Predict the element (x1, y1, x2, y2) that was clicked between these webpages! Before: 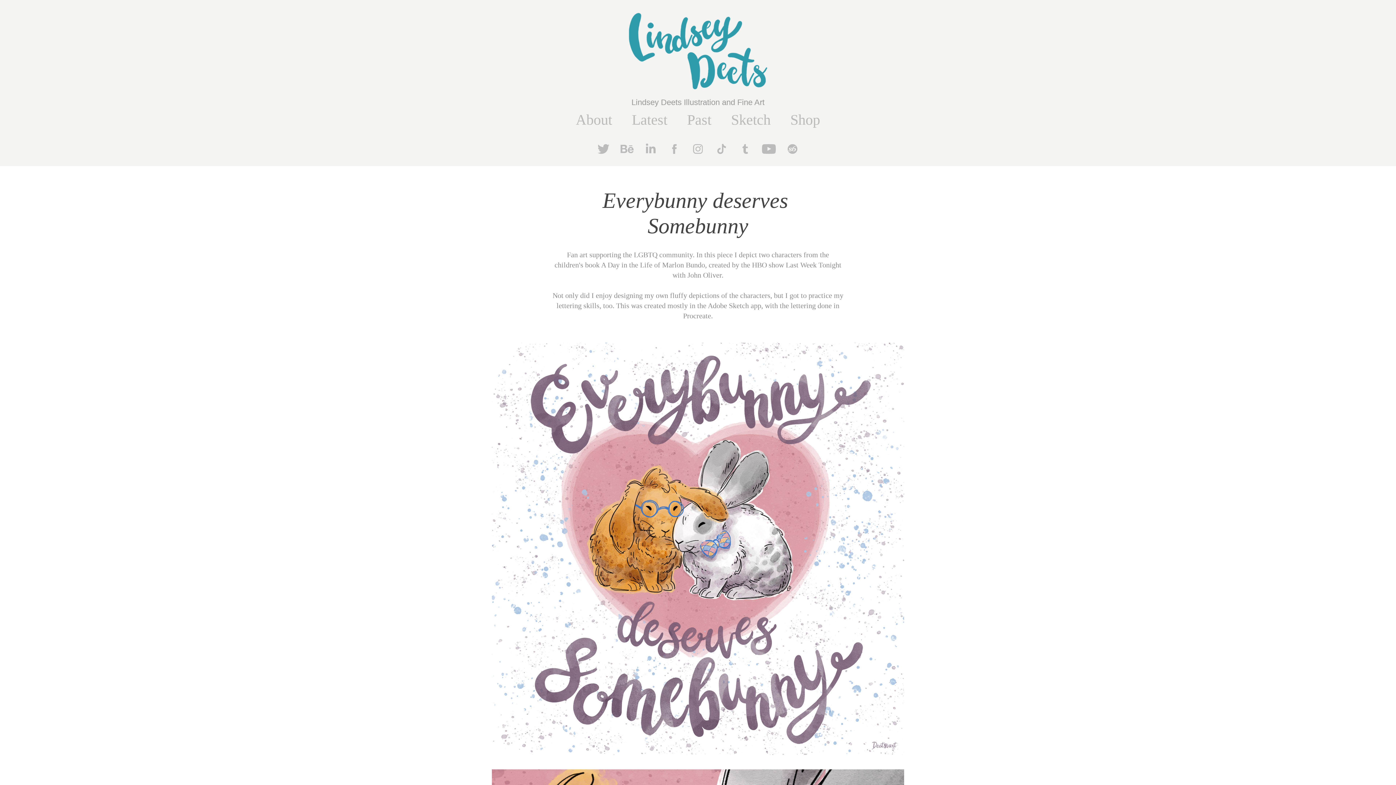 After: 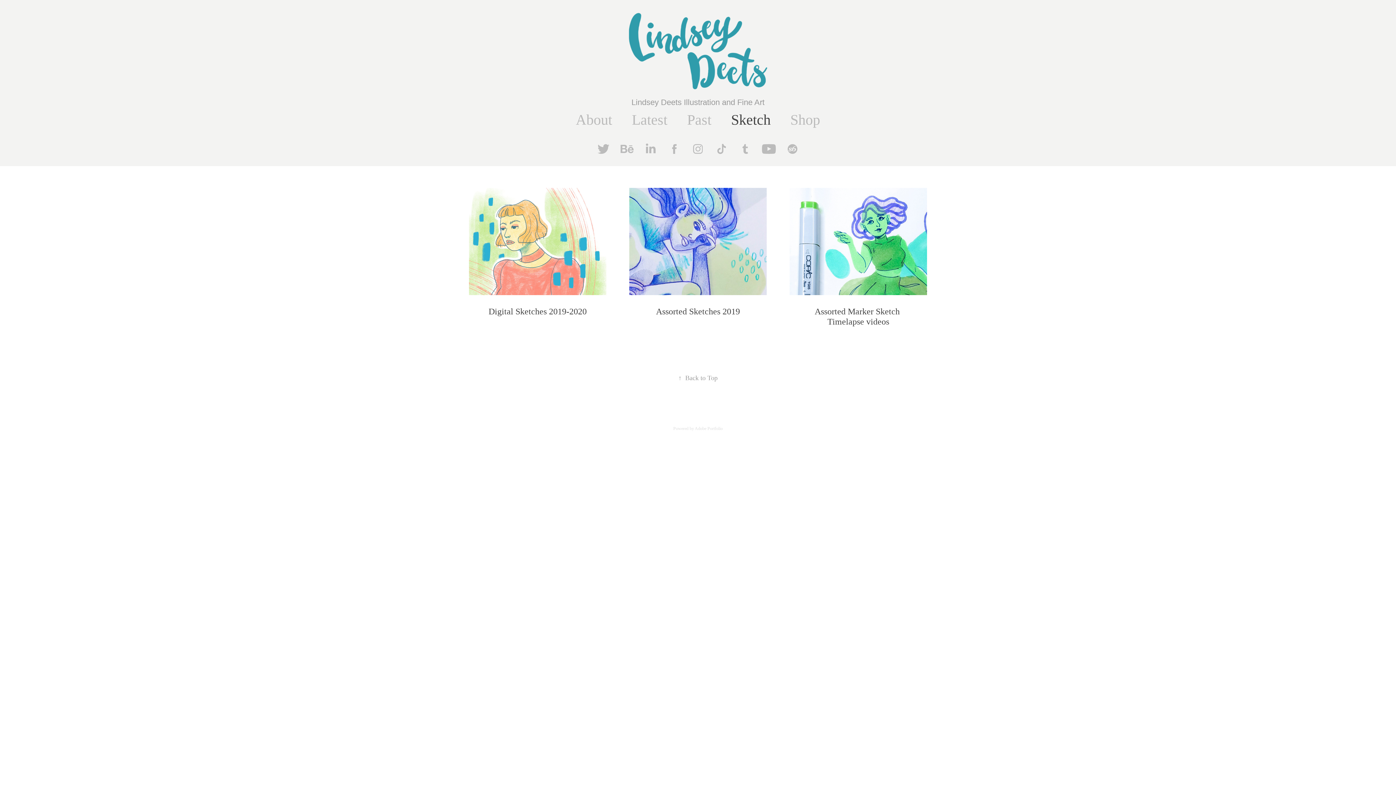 Action: bbox: (731, 111, 770, 127) label: Sketch